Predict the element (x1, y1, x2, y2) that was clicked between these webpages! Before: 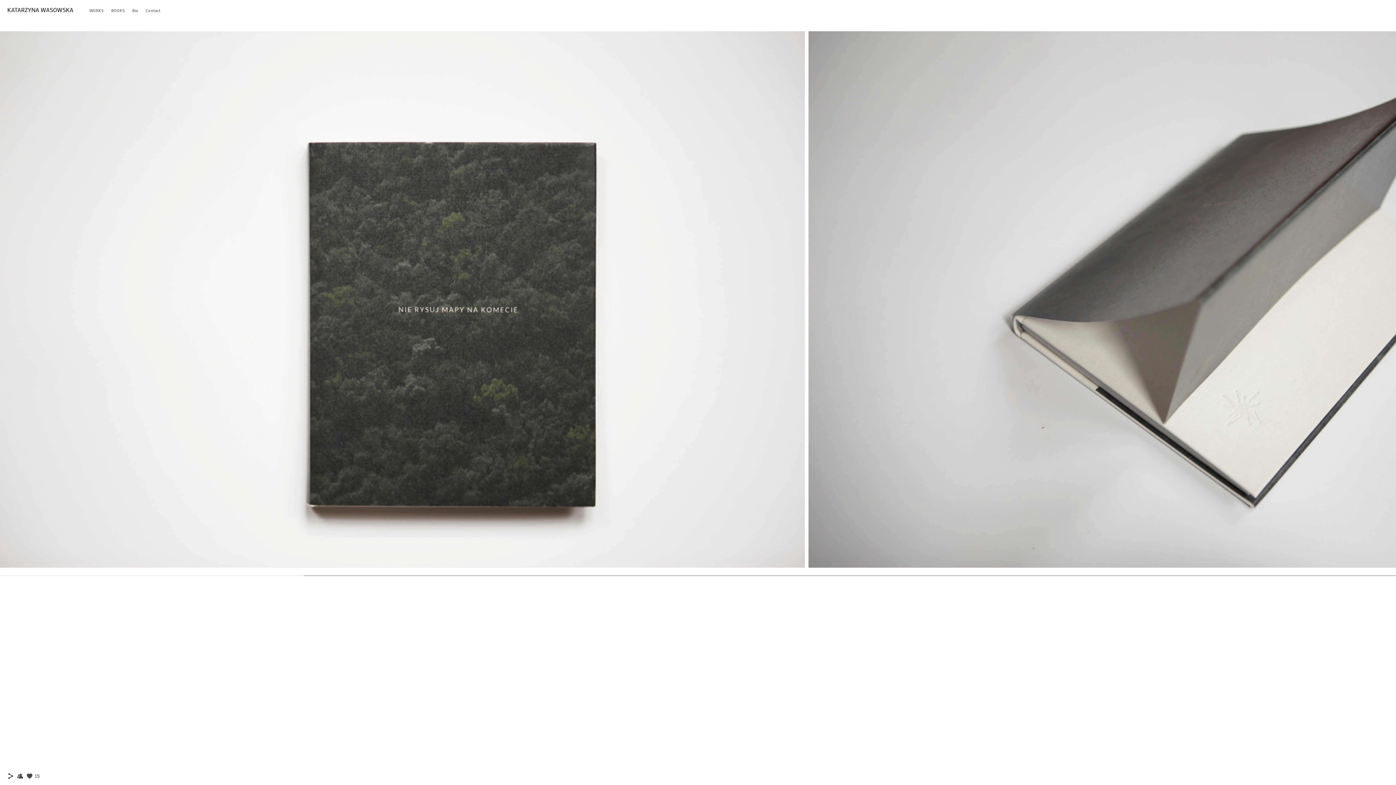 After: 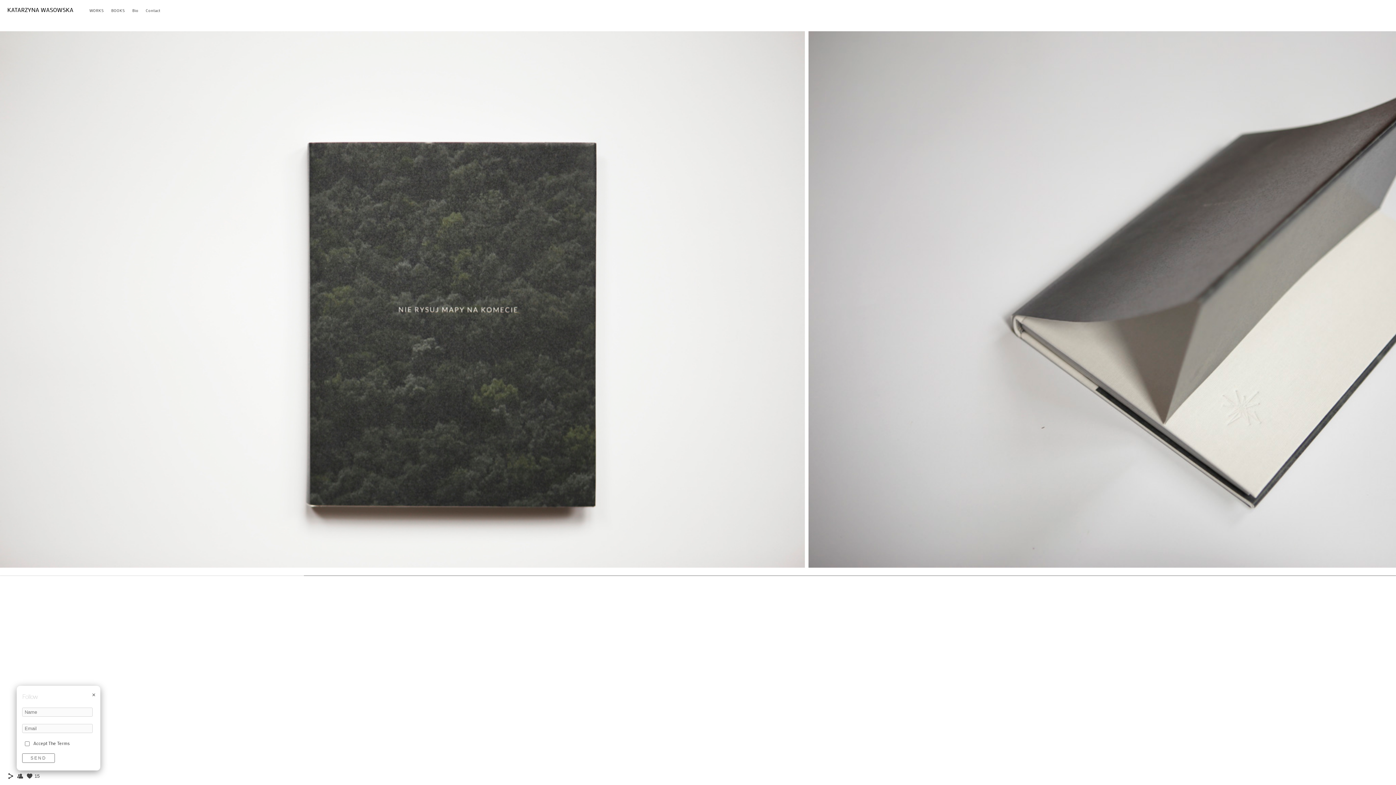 Action: bbox: (16, 775, 23, 781)